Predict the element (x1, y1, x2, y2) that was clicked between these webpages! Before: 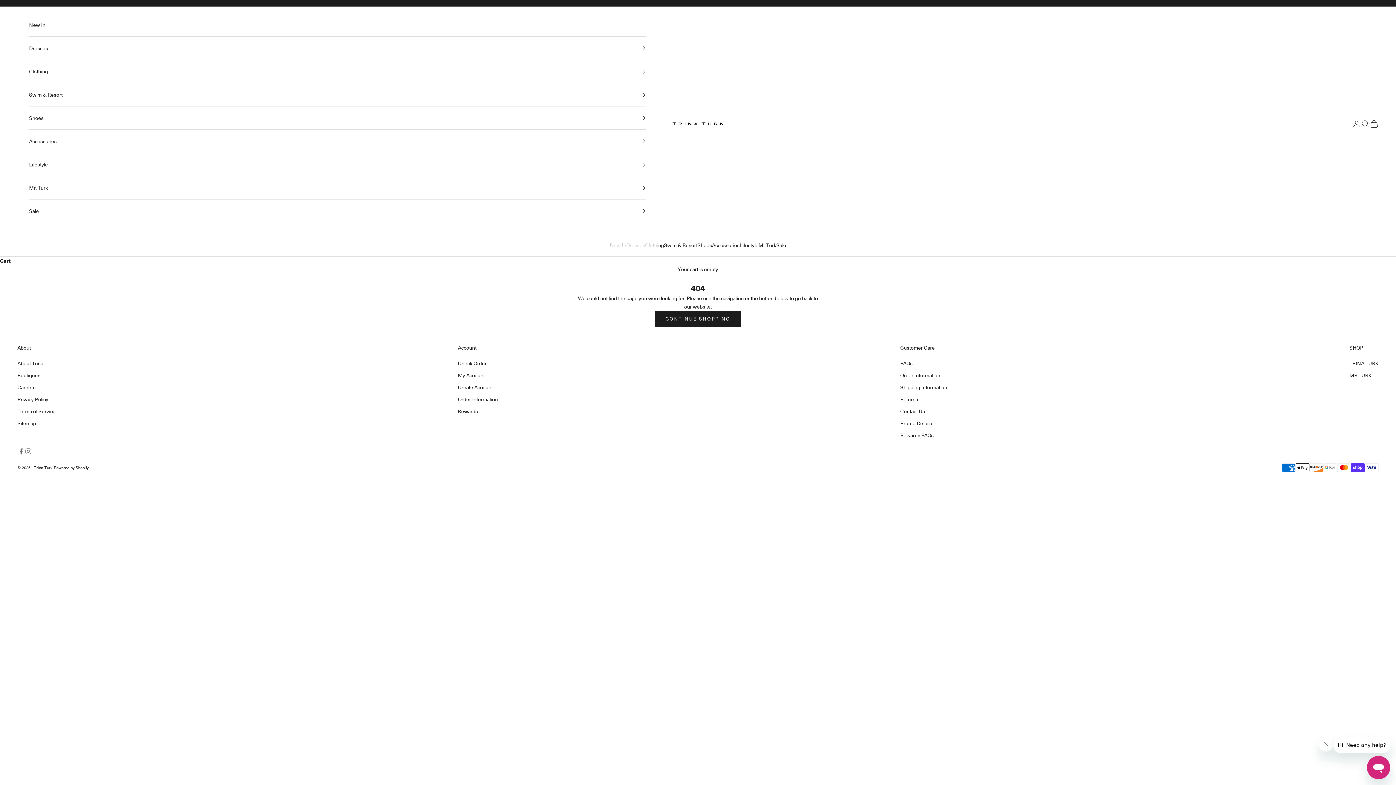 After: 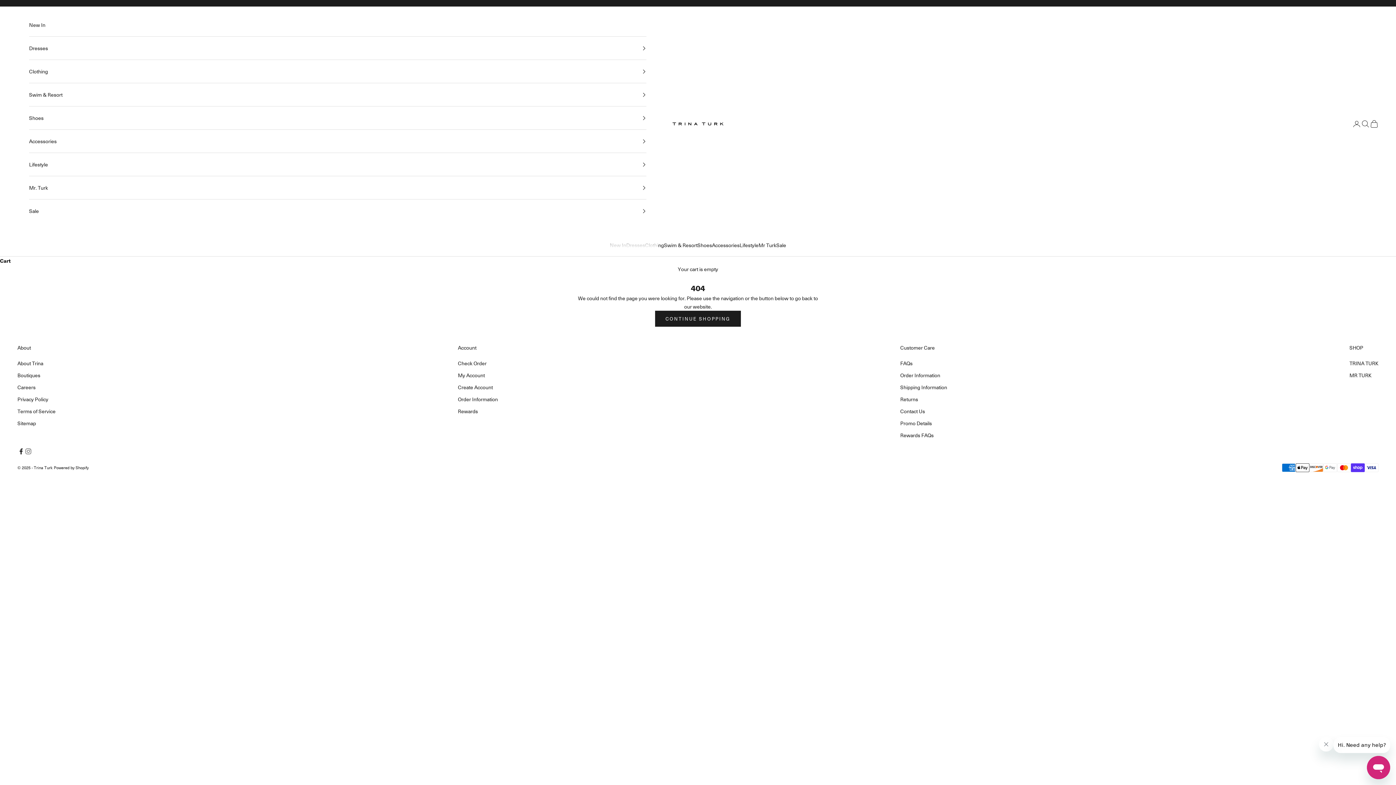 Action: bbox: (17, 448, 24, 455) label: Follow on Facebook